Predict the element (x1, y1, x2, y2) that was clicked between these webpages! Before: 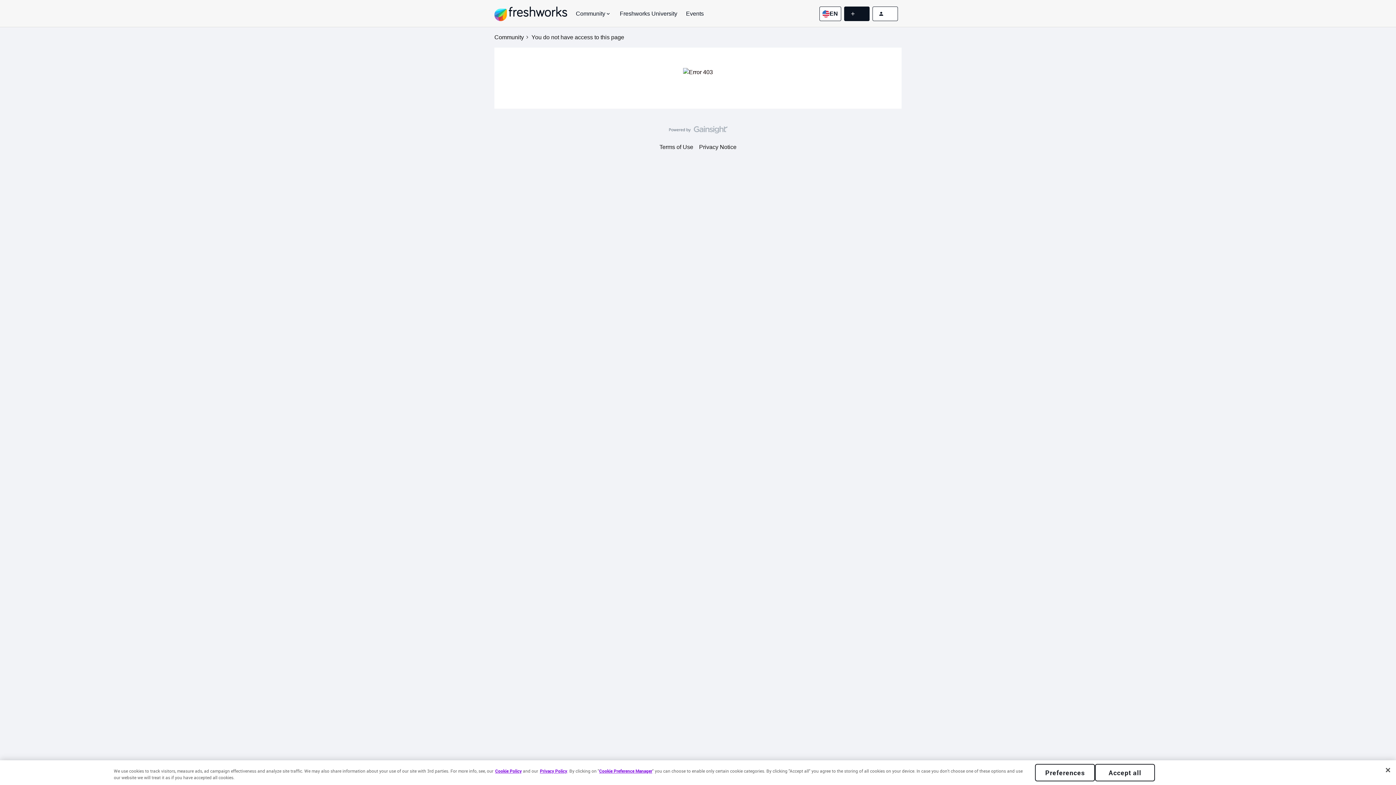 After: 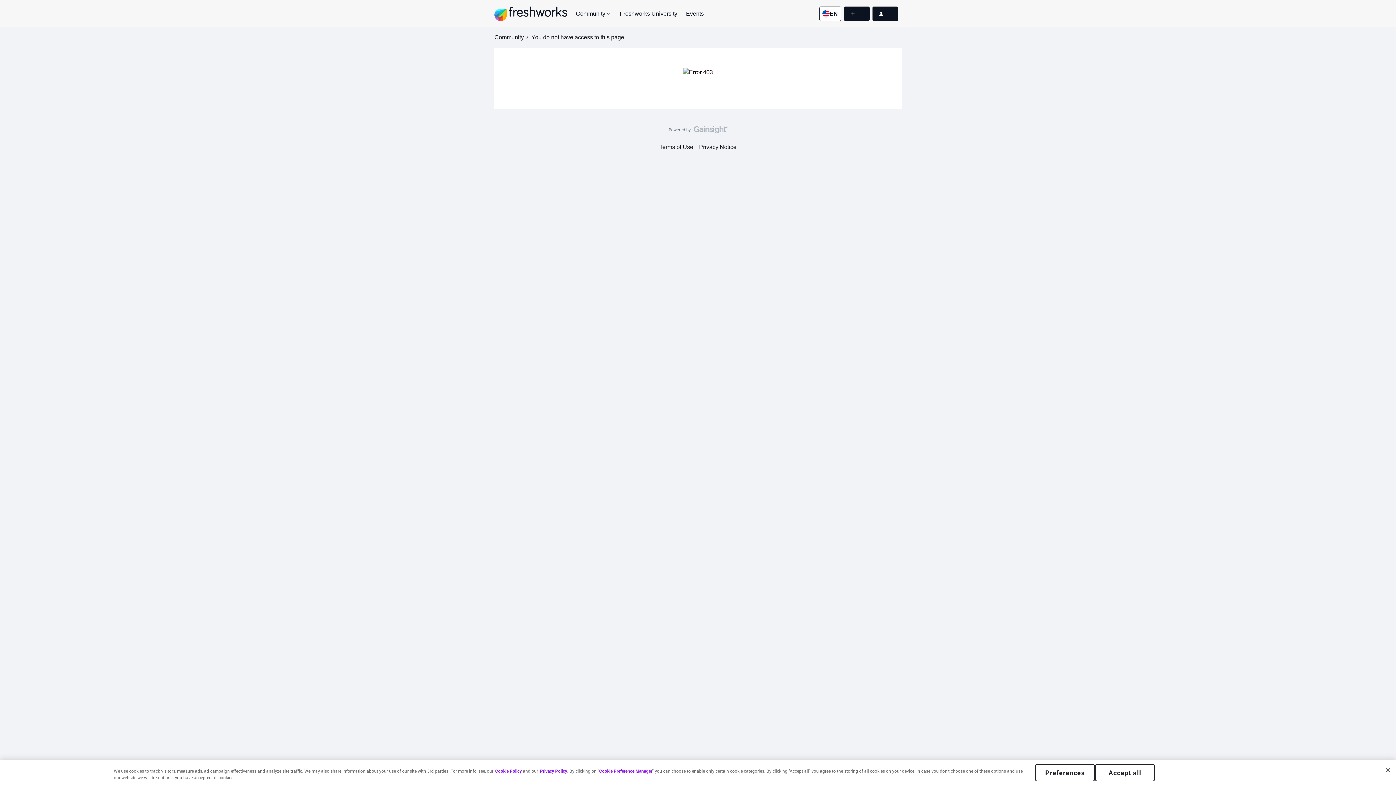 Action: bbox: (872, 6, 898, 20)